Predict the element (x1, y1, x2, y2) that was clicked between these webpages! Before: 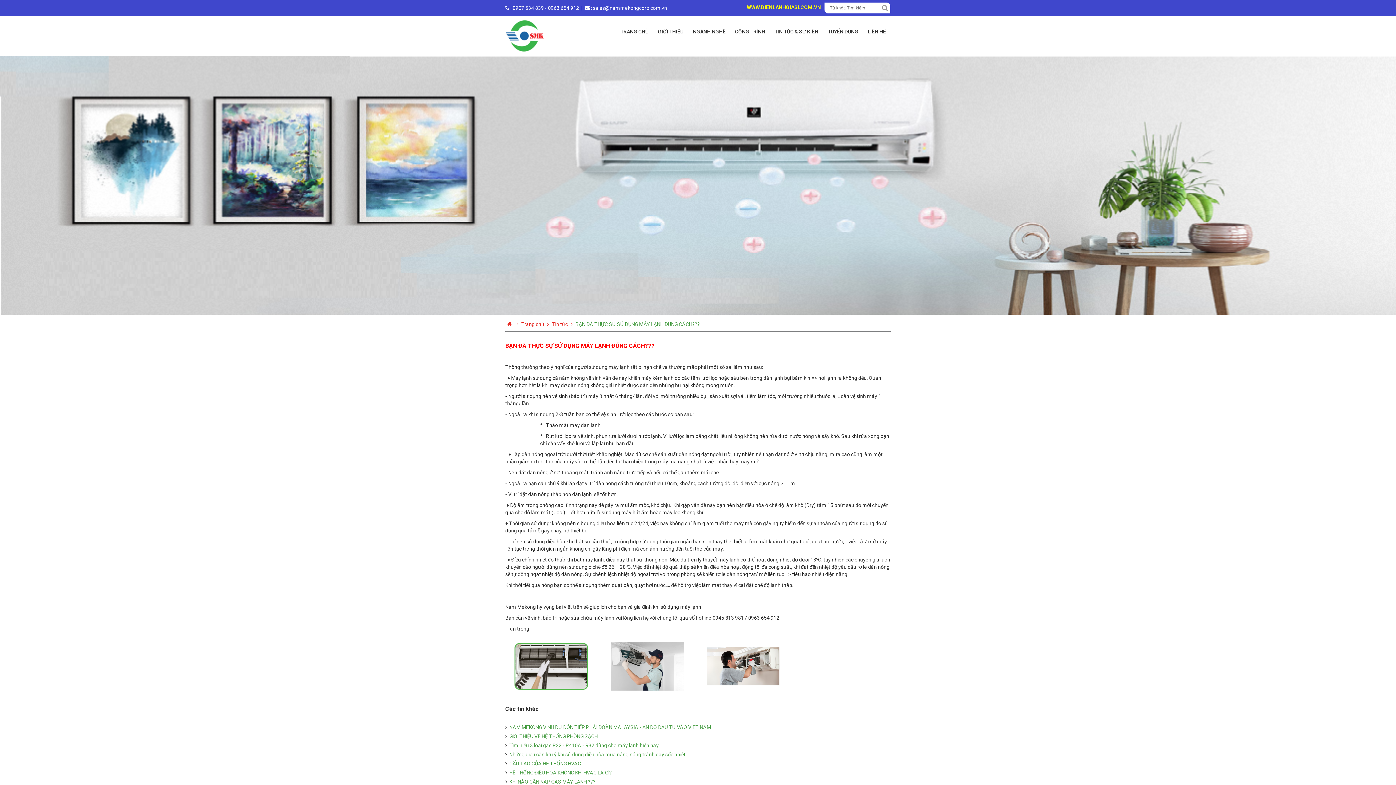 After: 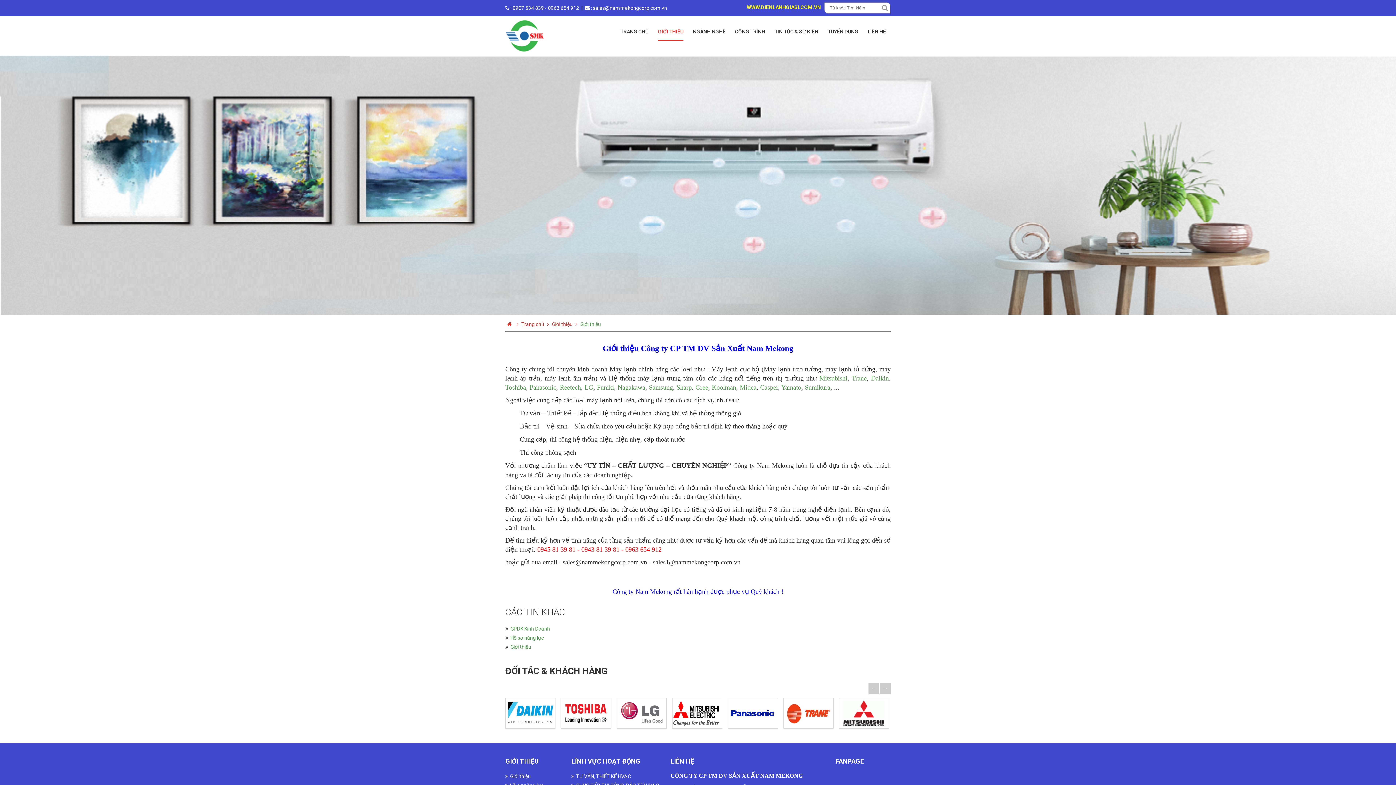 Action: bbox: (658, 23, 683, 40) label: GIỚI THIỆU